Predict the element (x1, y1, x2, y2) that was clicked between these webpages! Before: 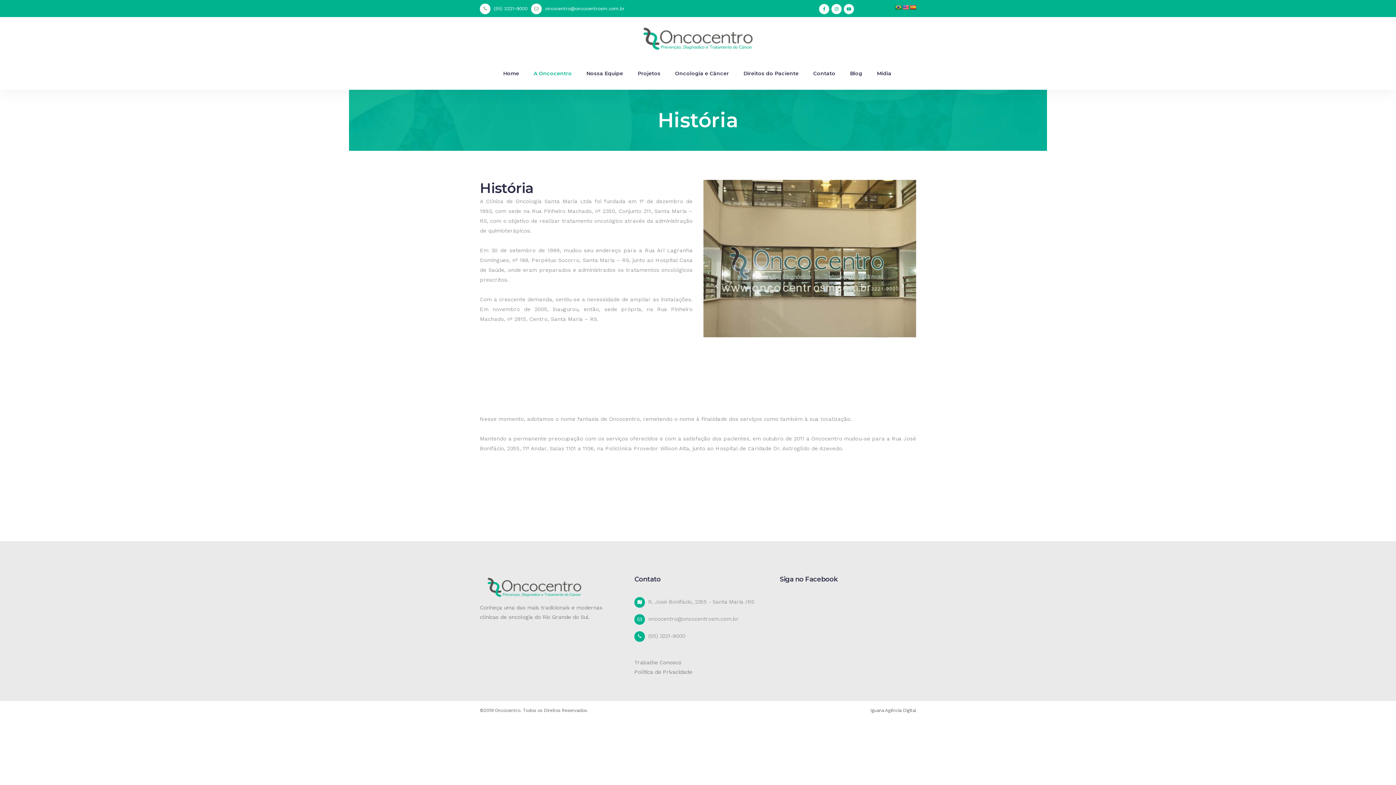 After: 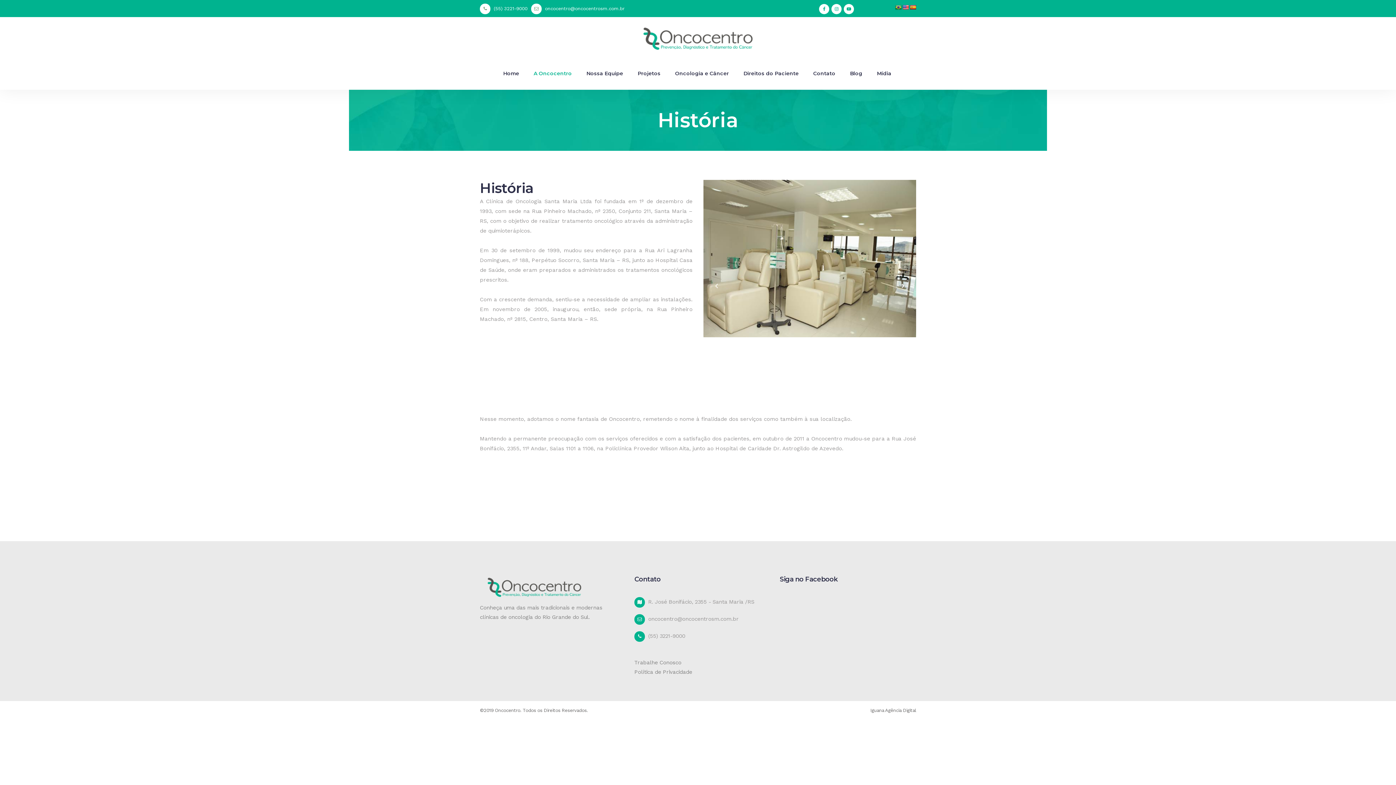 Action: bbox: (902, 4, 909, 10)